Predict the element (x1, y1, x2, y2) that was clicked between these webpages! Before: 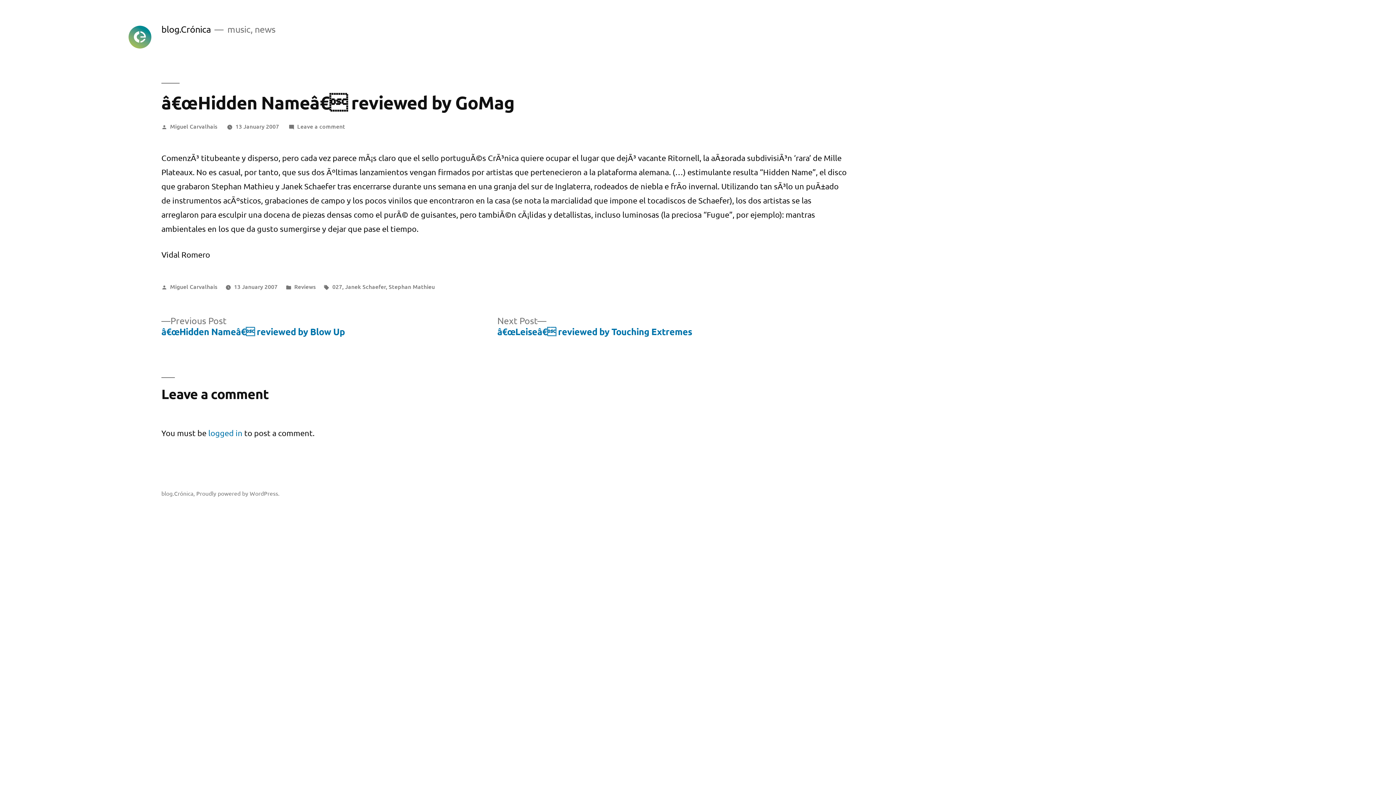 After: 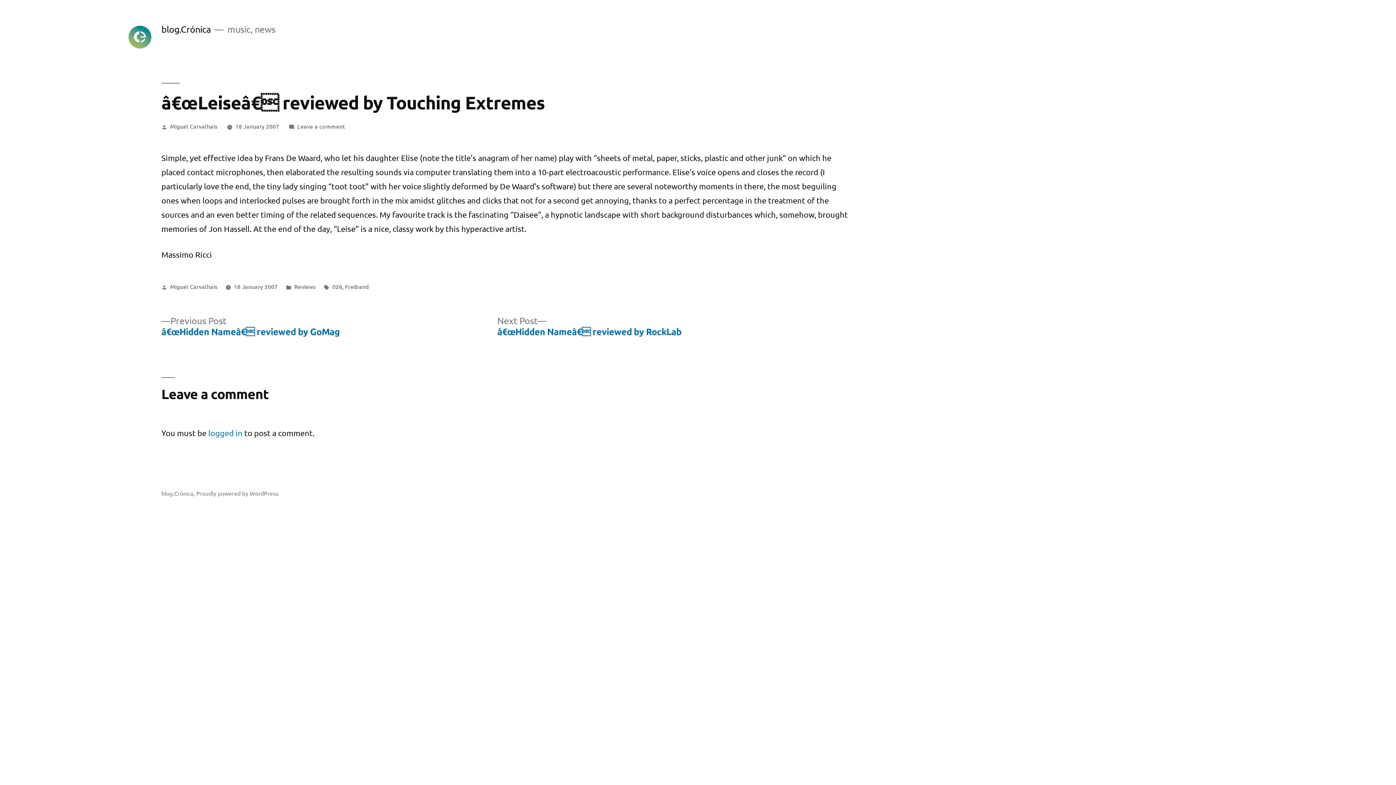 Action: bbox: (497, 315, 692, 337) label: Next Post
Next post:

â€œLeiseâ€ reviewed by Touching Extremes